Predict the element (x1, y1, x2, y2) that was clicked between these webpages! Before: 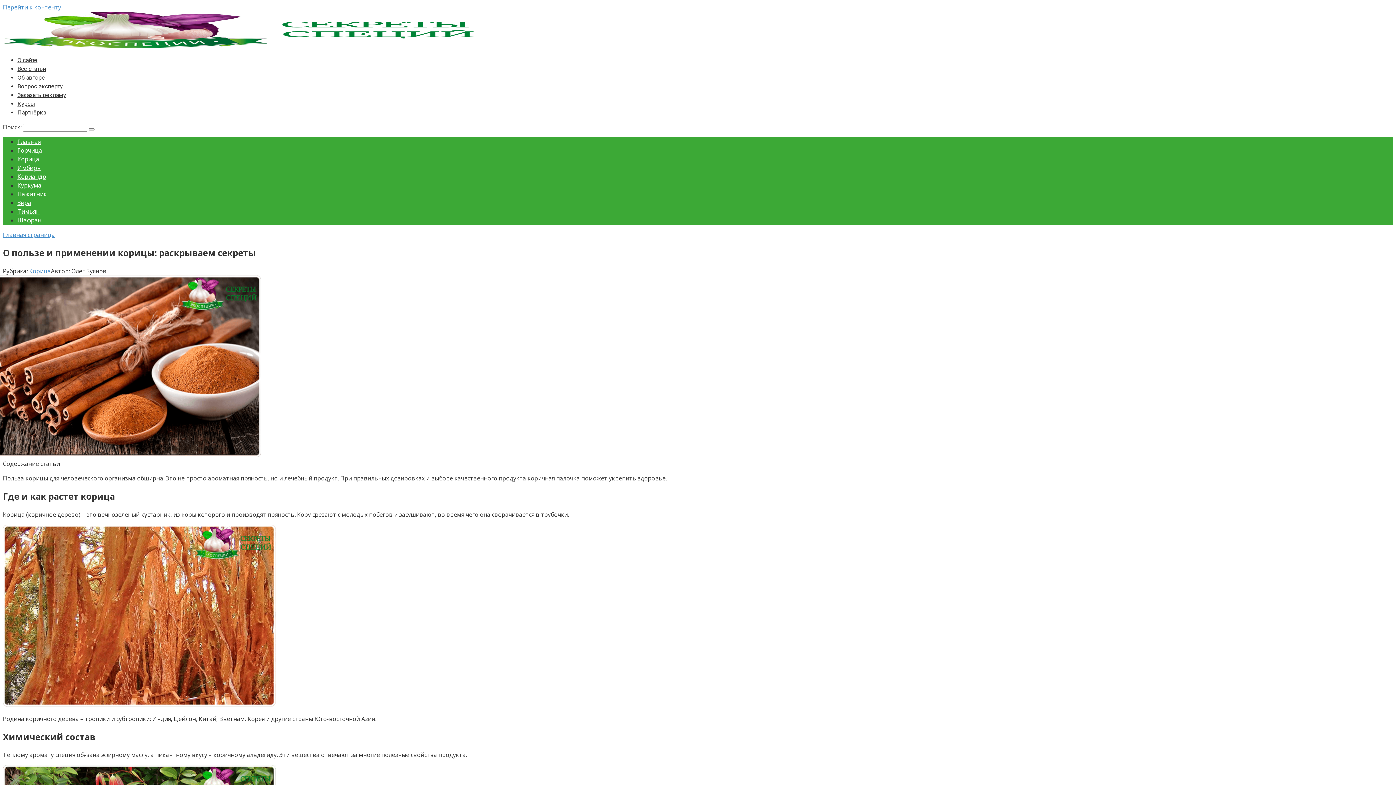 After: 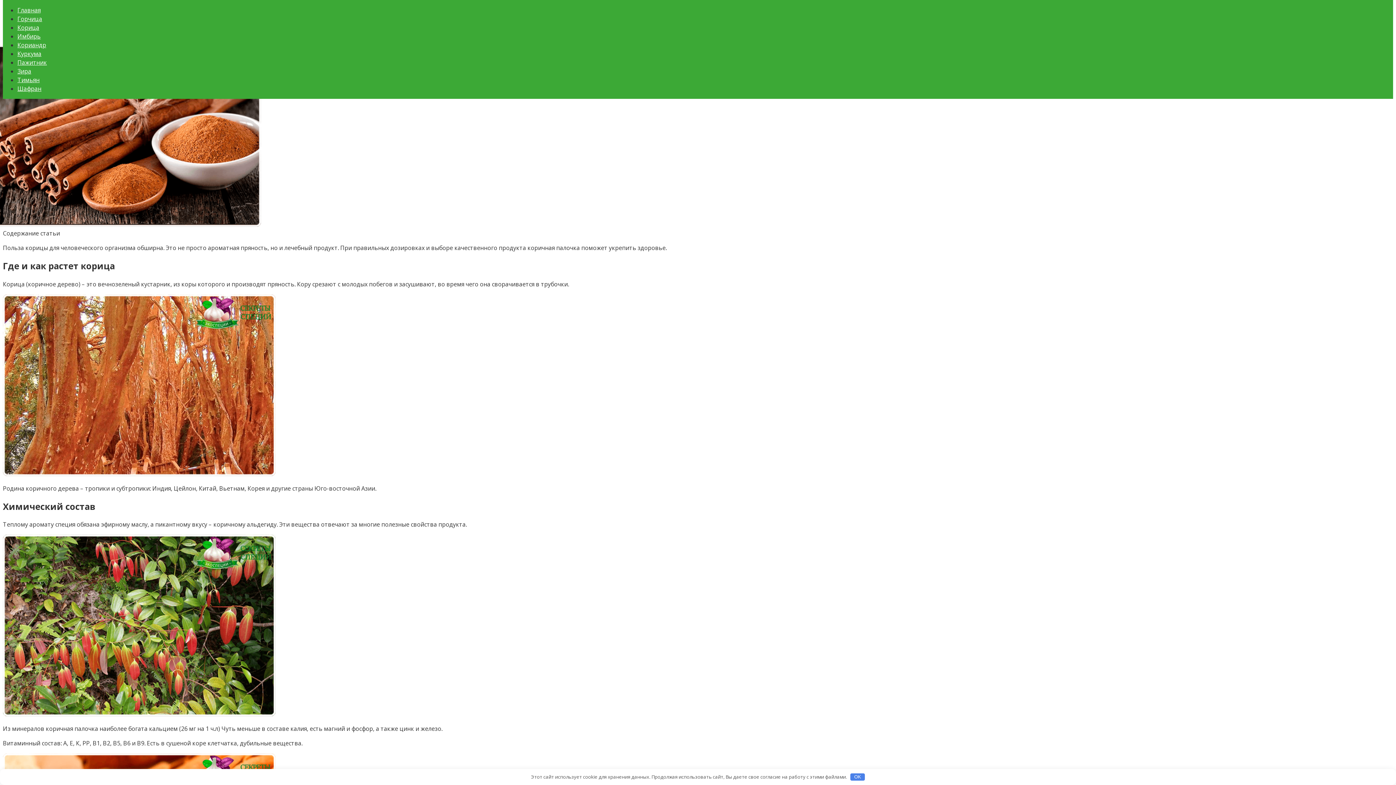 Action: bbox: (2, 3, 61, 11) label: Перейти к контенту